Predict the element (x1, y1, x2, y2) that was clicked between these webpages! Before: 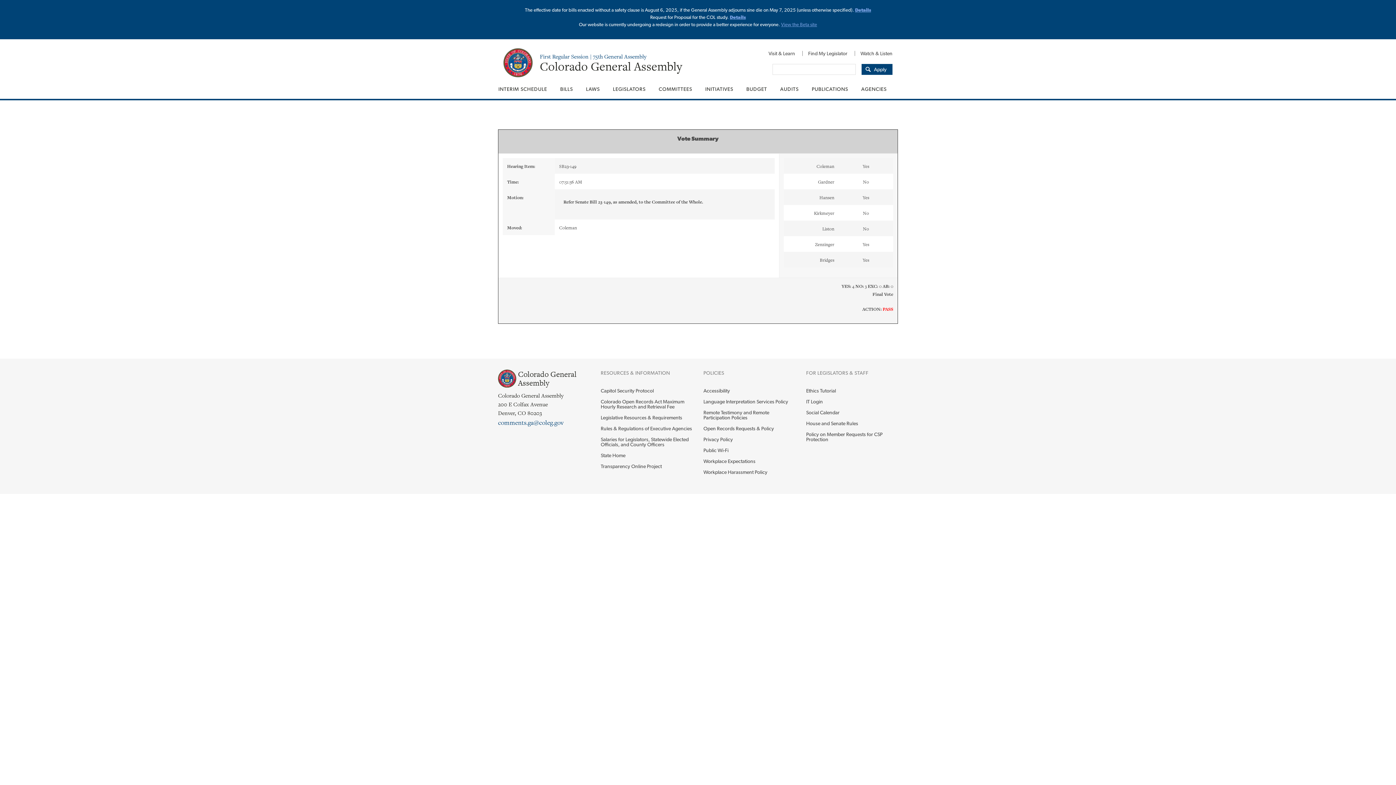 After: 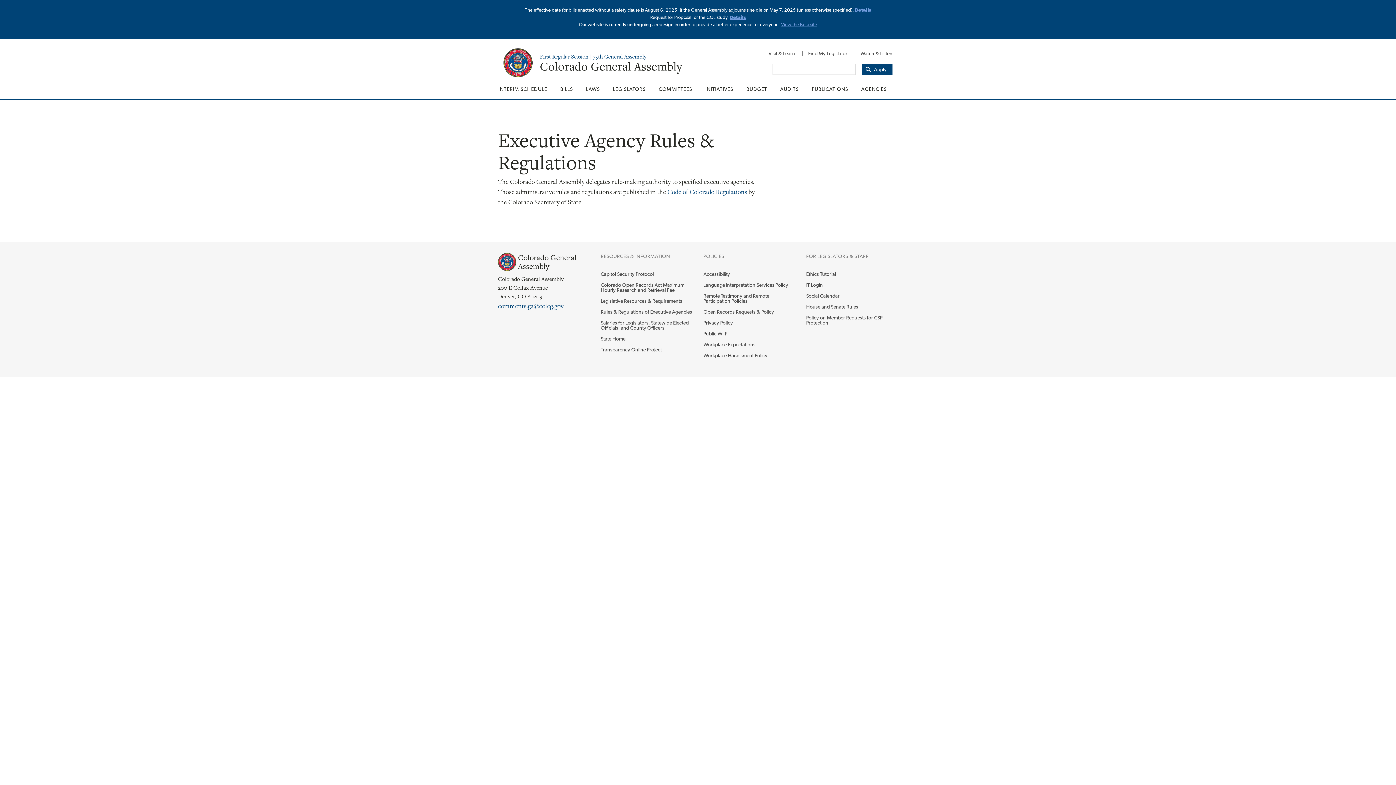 Action: label: Rules & Regulations of Executive Agencies bbox: (600, 423, 692, 434)